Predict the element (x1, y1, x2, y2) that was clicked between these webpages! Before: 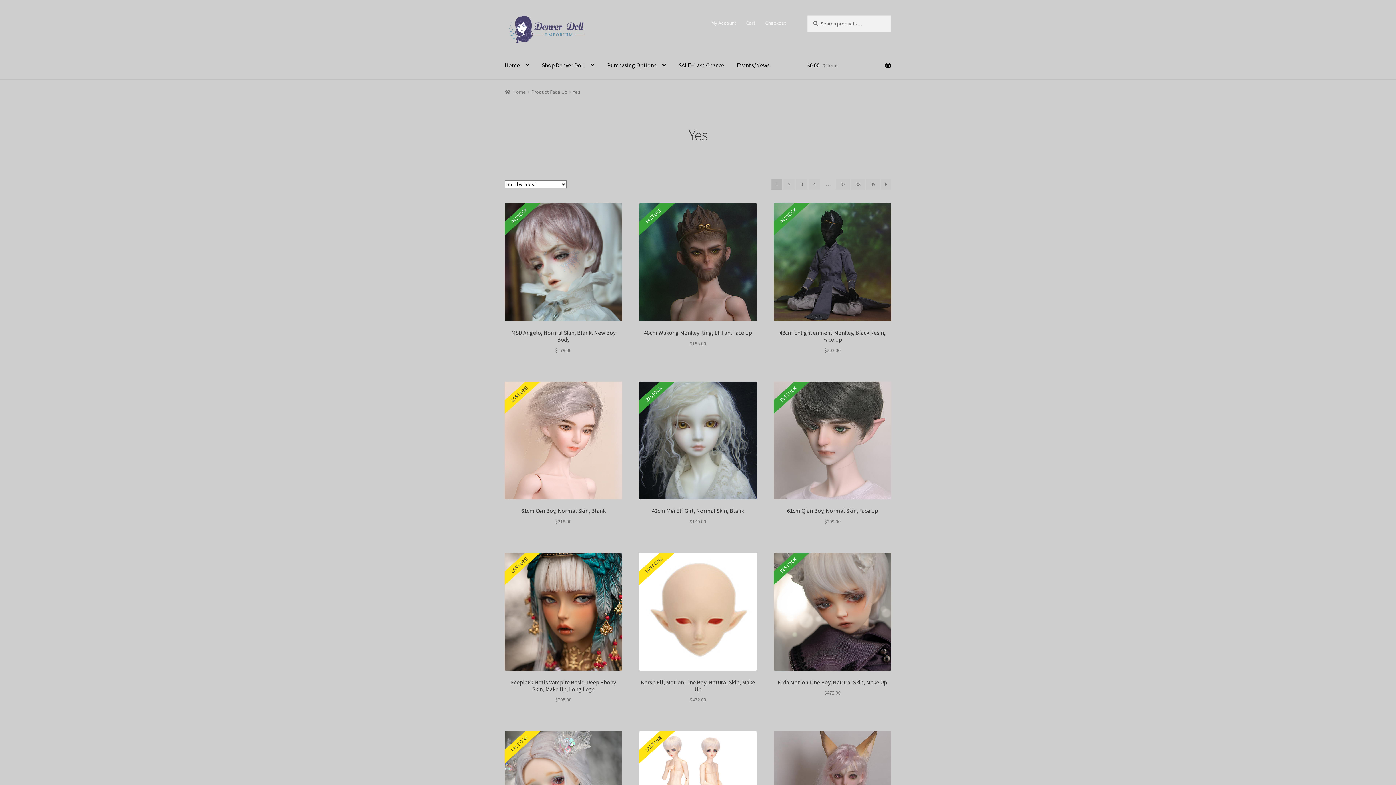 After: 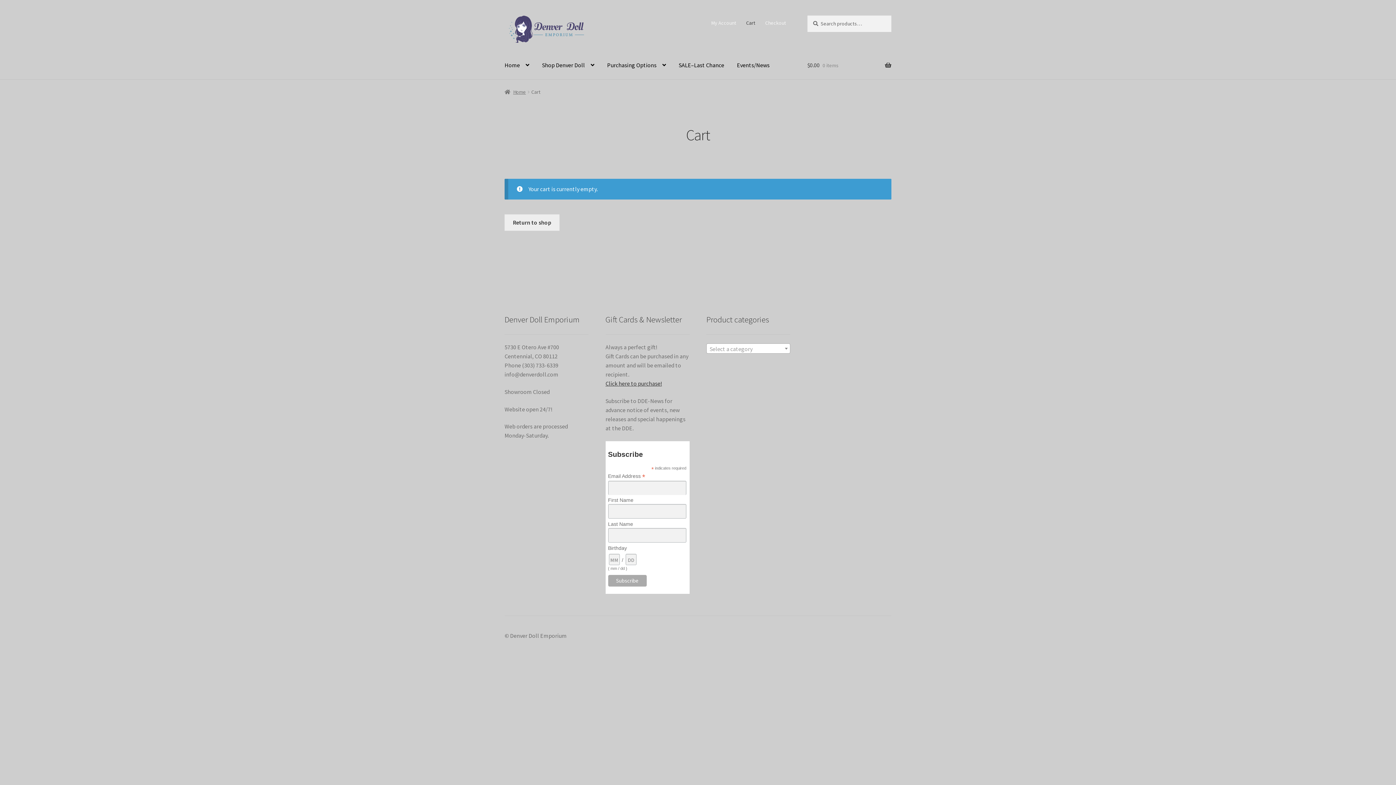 Action: bbox: (807, 51, 891, 79) label: $0.00 0 items